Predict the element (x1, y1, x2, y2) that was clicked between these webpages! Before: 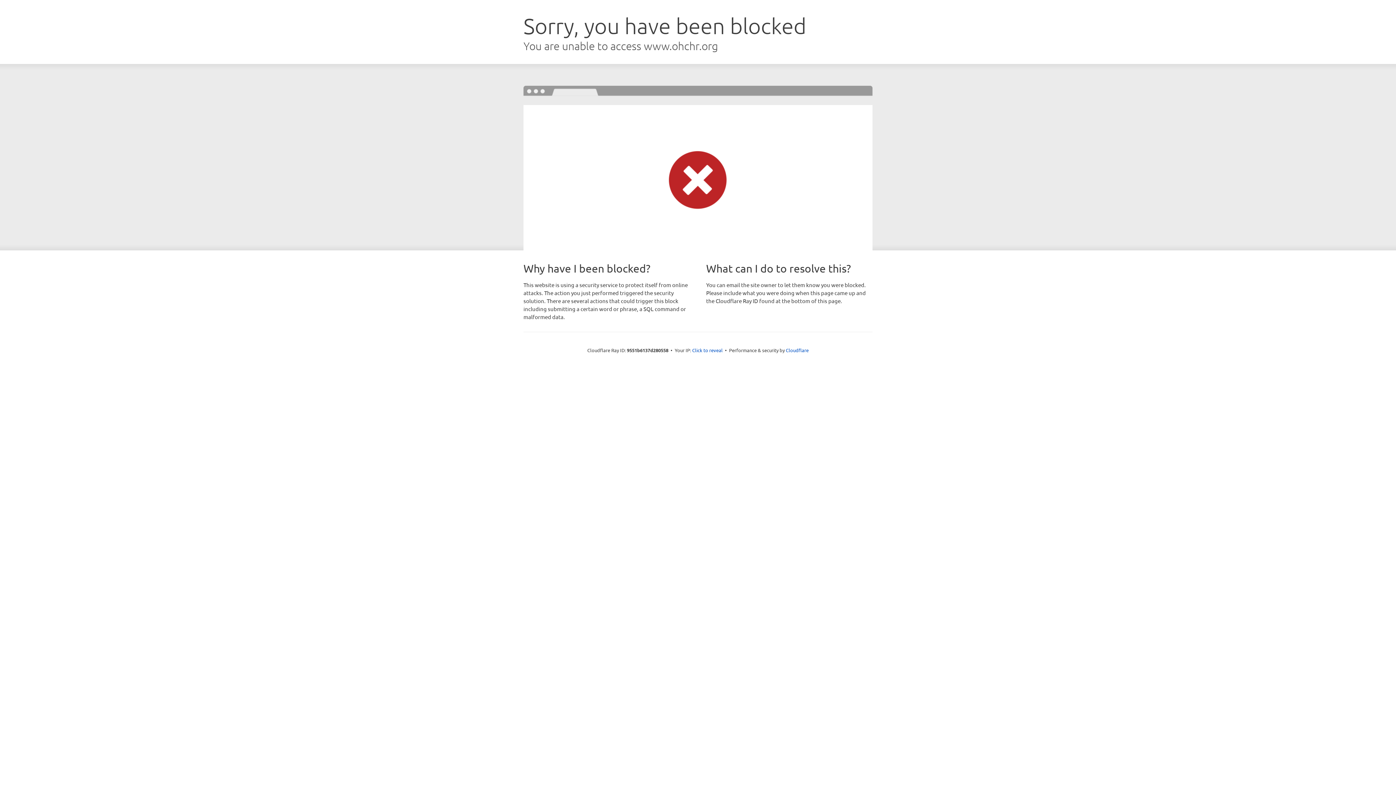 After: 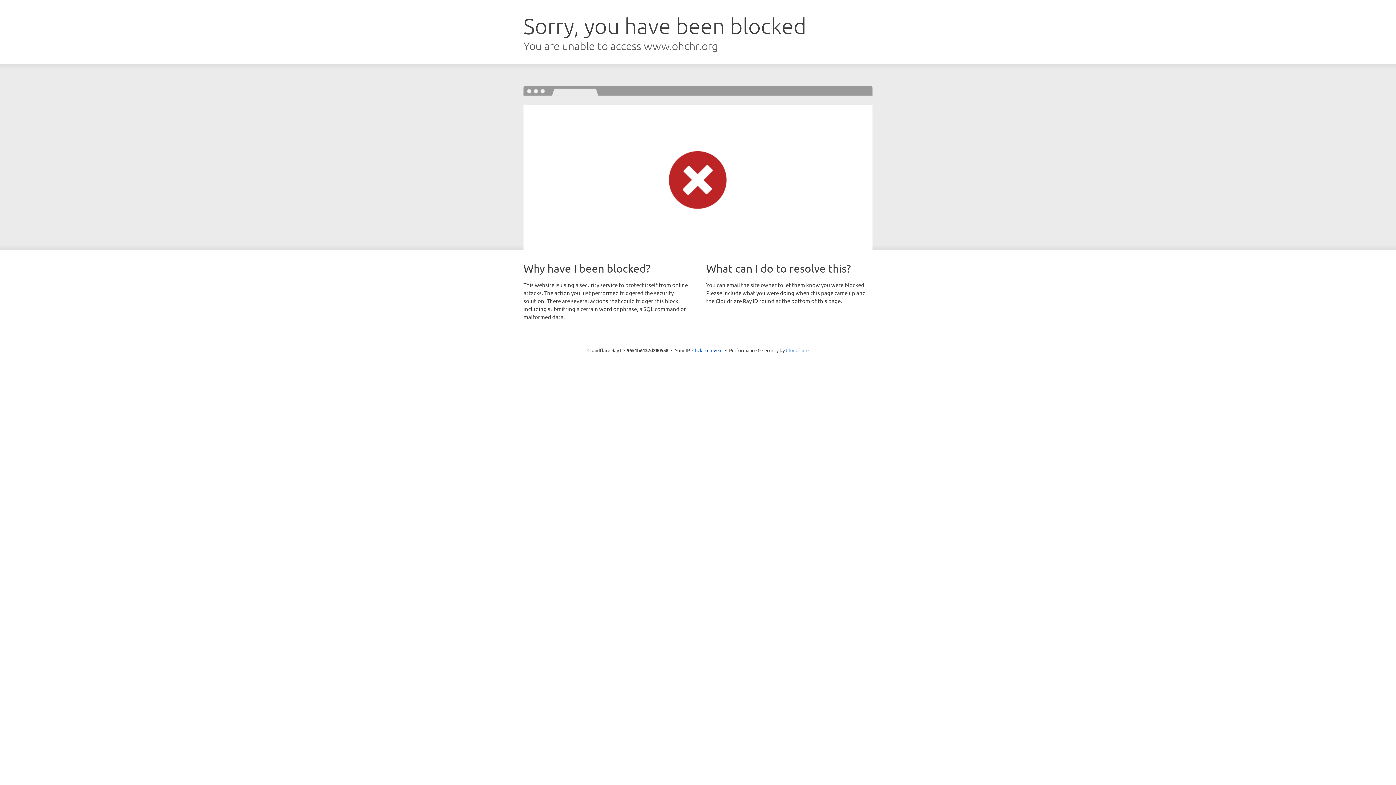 Action: bbox: (786, 347, 808, 353) label: Cloudflare